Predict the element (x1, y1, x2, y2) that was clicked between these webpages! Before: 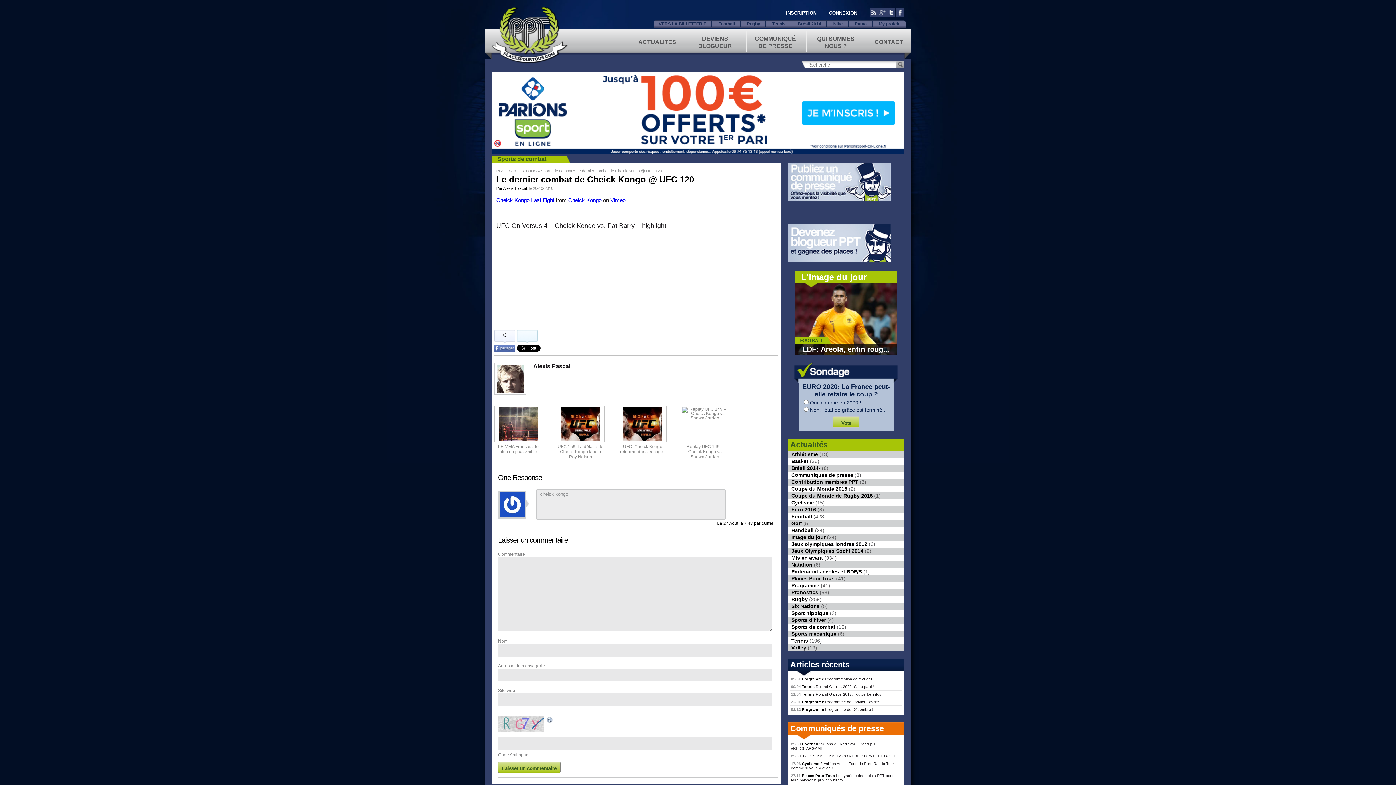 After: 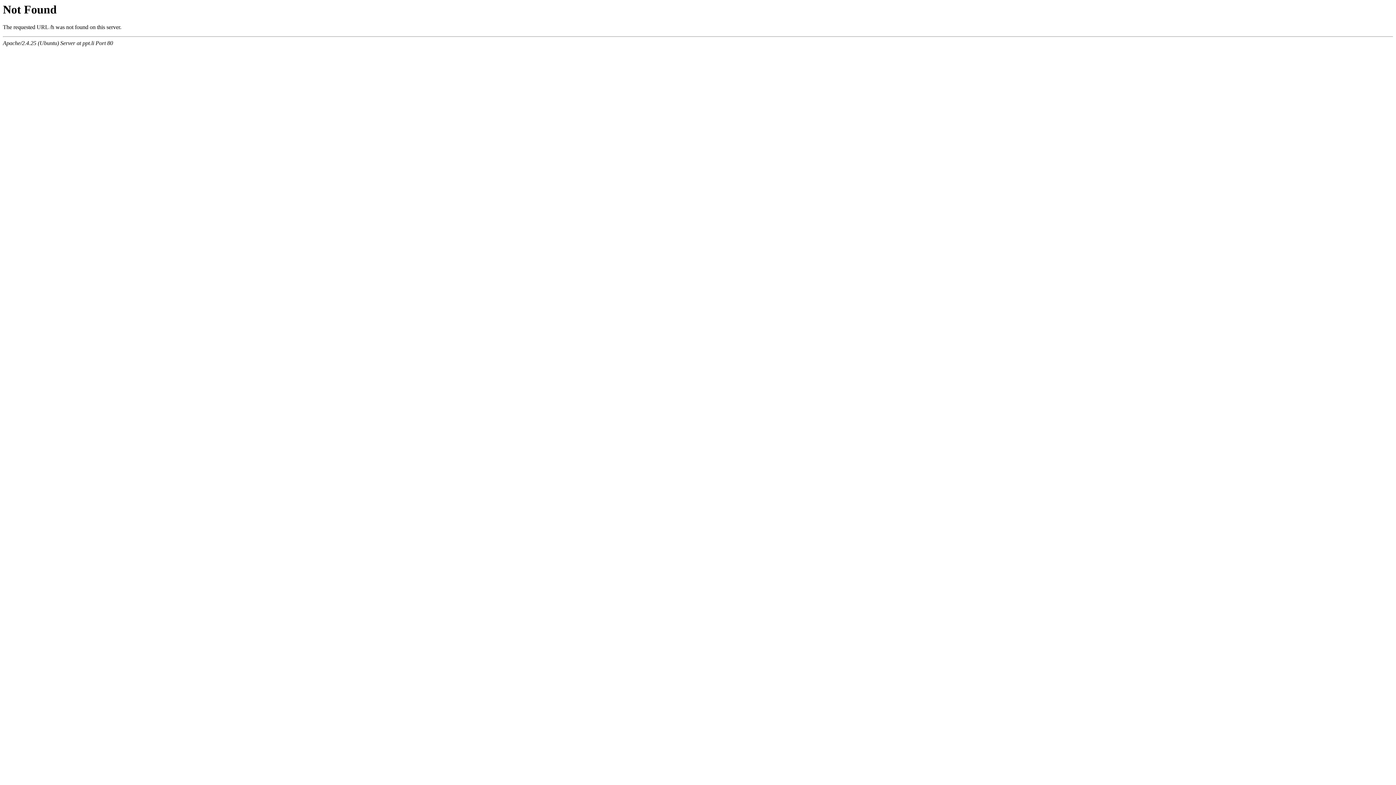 Action: label: Puma bbox: (849, 21, 872, 26)